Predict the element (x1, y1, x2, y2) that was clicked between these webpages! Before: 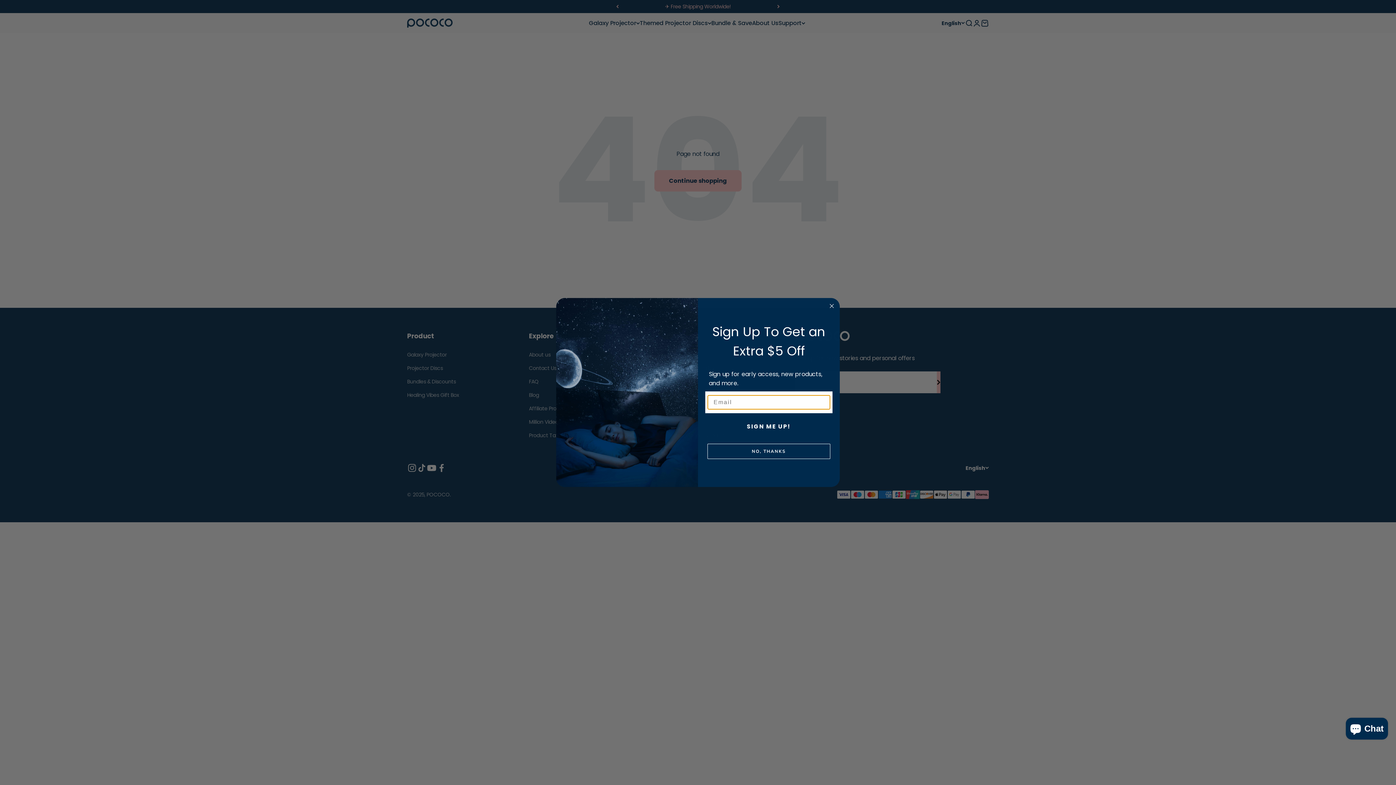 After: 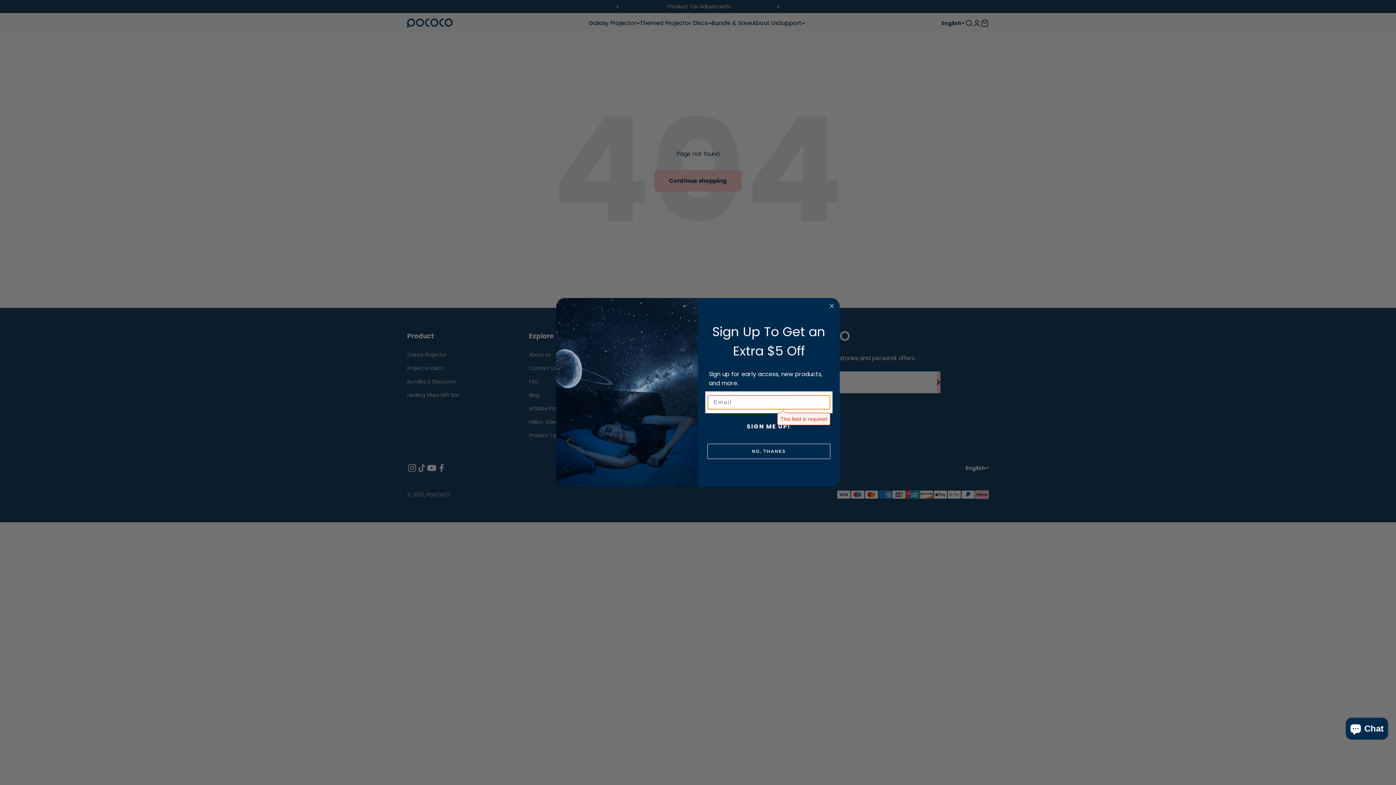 Action: label: SIGN ME UP! bbox: (707, 417, 830, 436)